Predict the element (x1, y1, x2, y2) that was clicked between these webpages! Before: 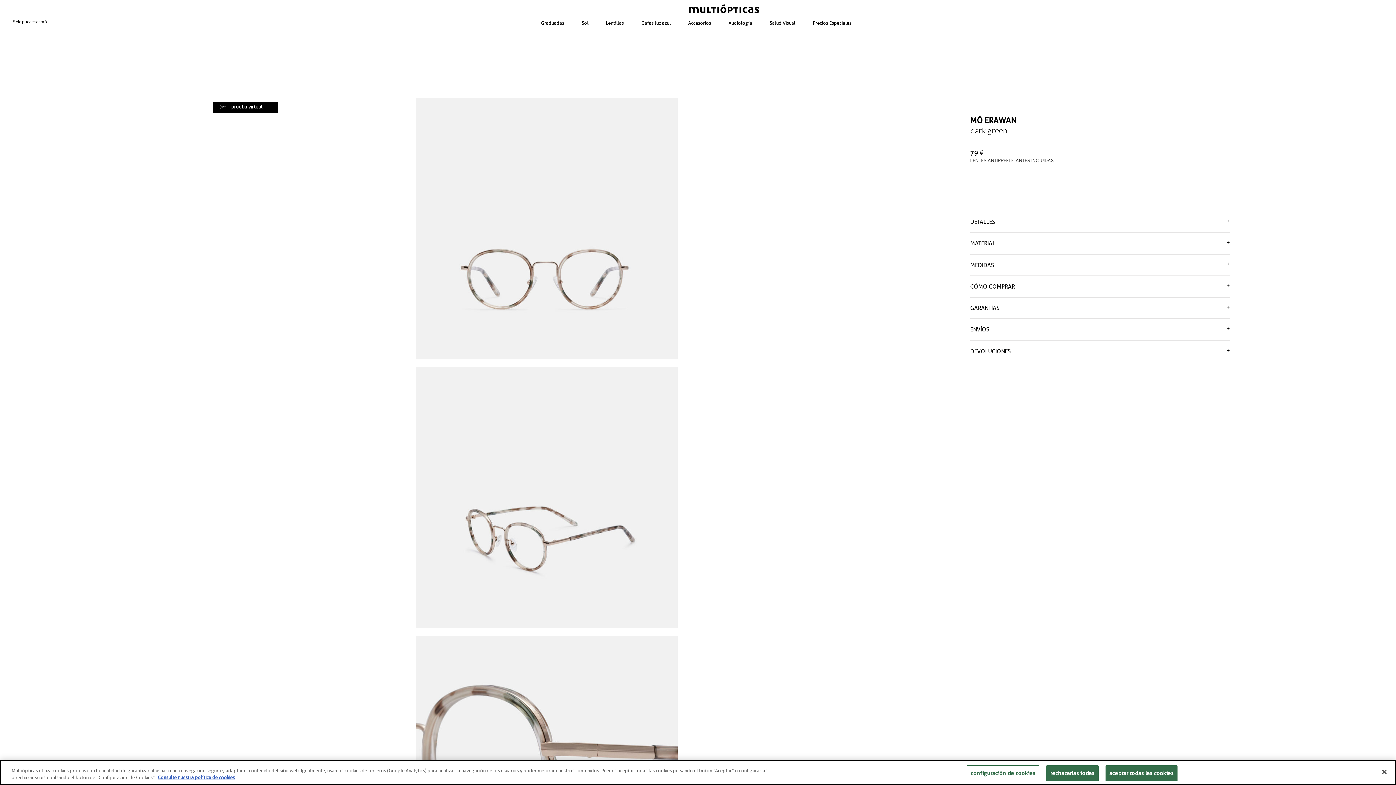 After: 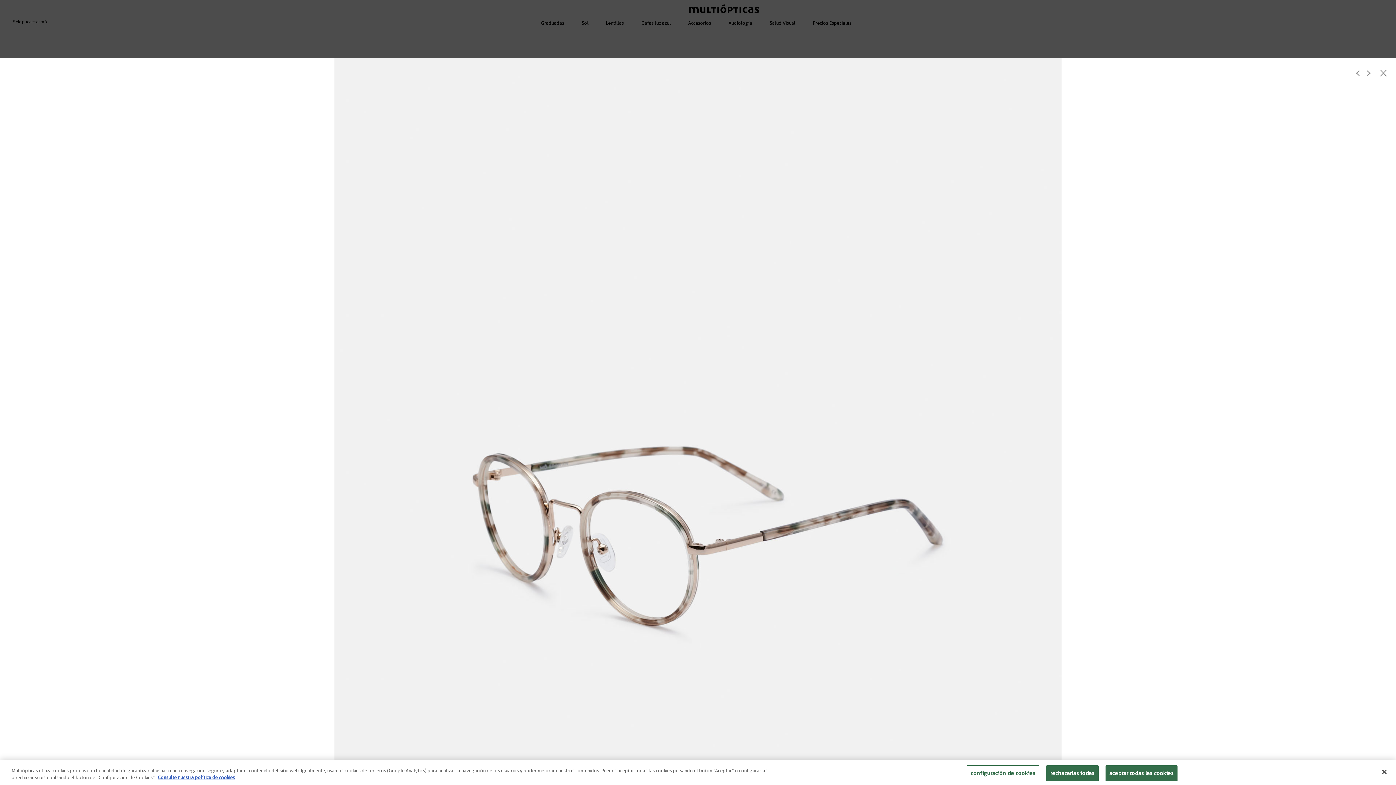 Action: bbox: (415, 225, 677, 230)